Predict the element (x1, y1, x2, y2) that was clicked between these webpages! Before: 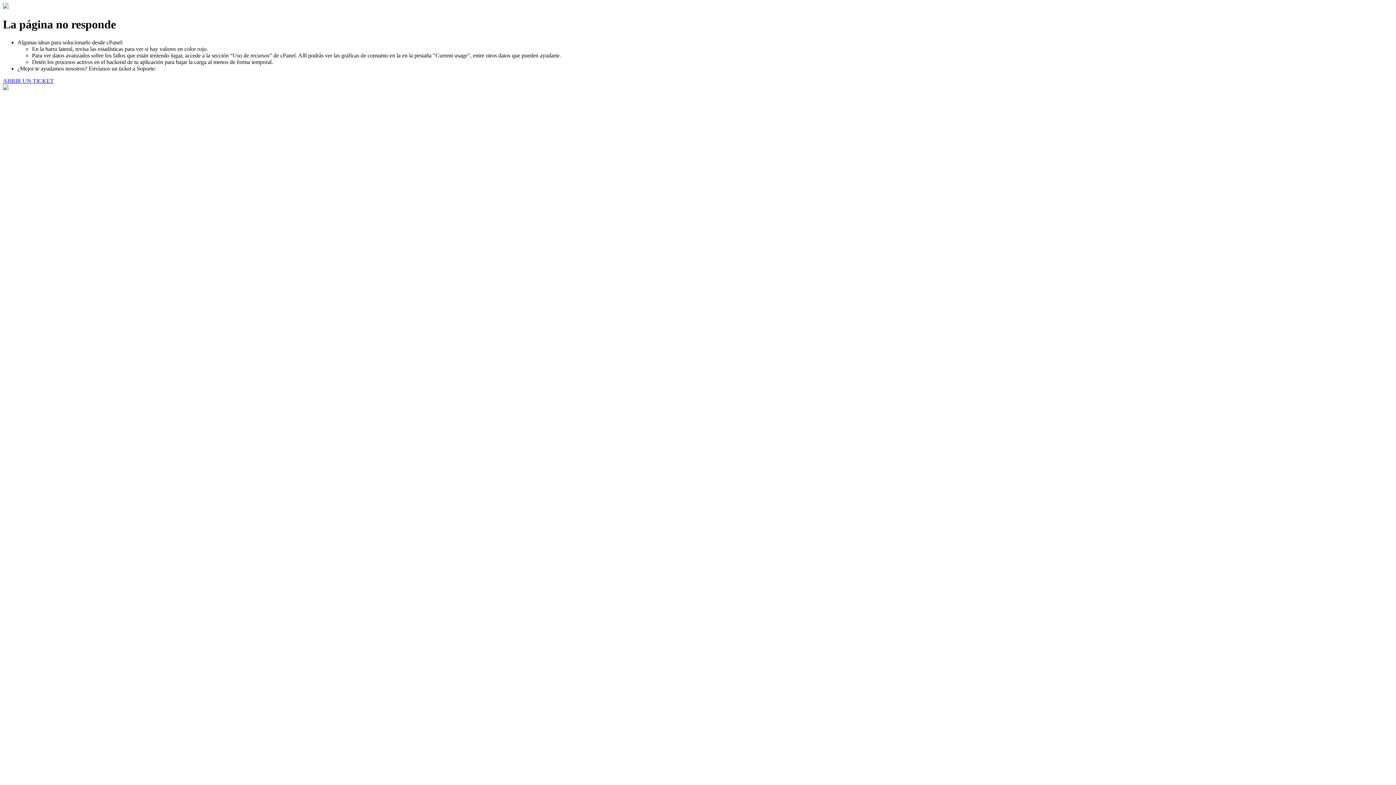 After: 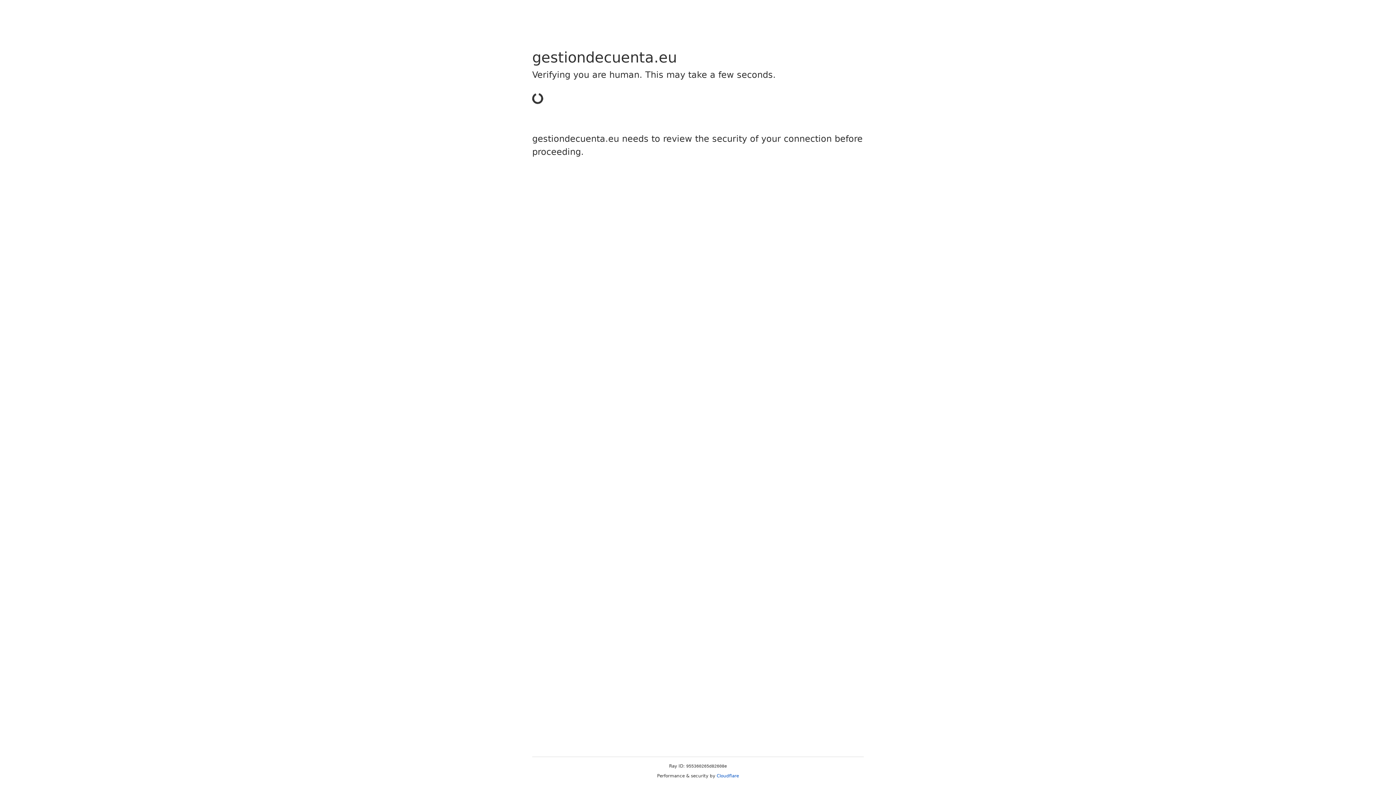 Action: bbox: (2, 77, 53, 83) label: ABRIR UN TICKET